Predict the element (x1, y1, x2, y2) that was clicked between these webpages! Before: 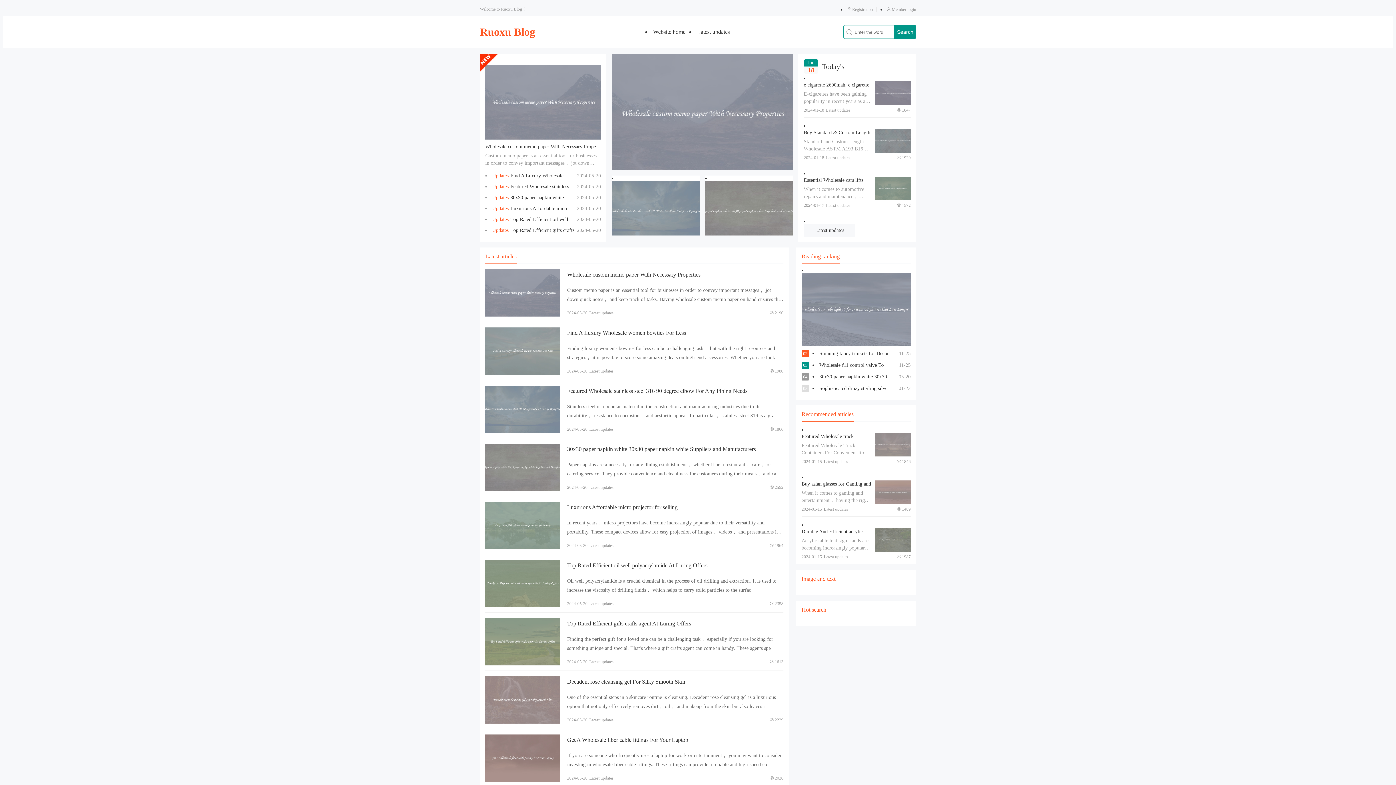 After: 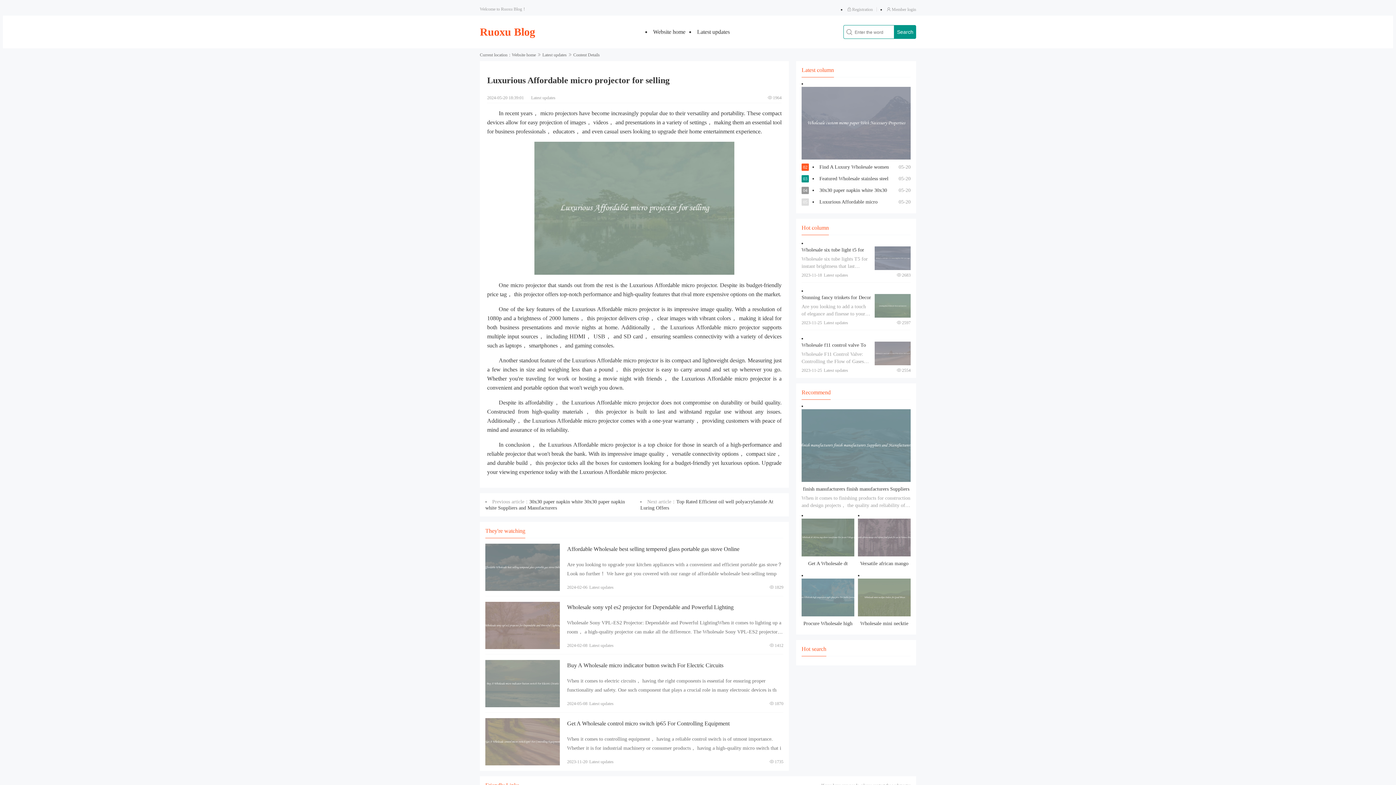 Action: label: Luxurious Affordable micro projector for selling bbox: (567, 504, 677, 510)